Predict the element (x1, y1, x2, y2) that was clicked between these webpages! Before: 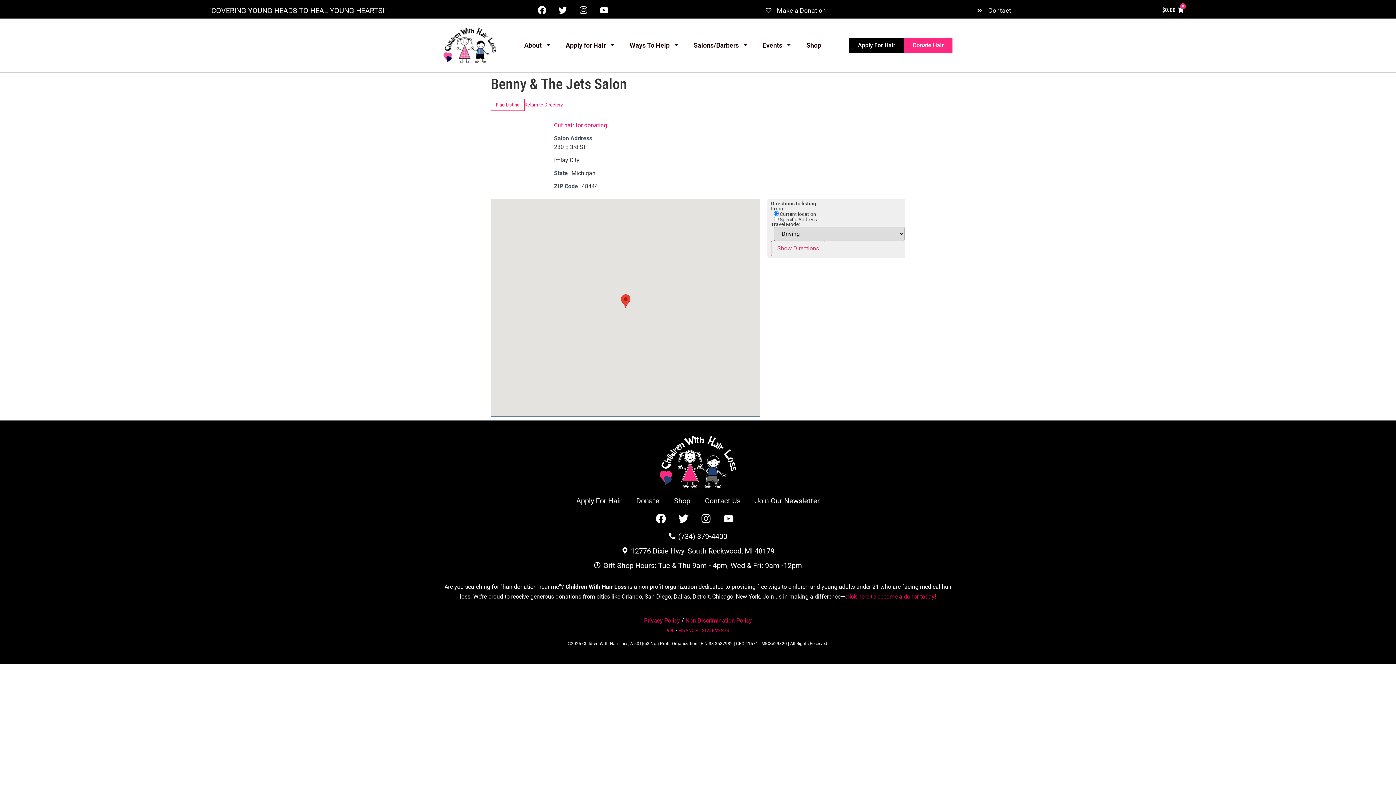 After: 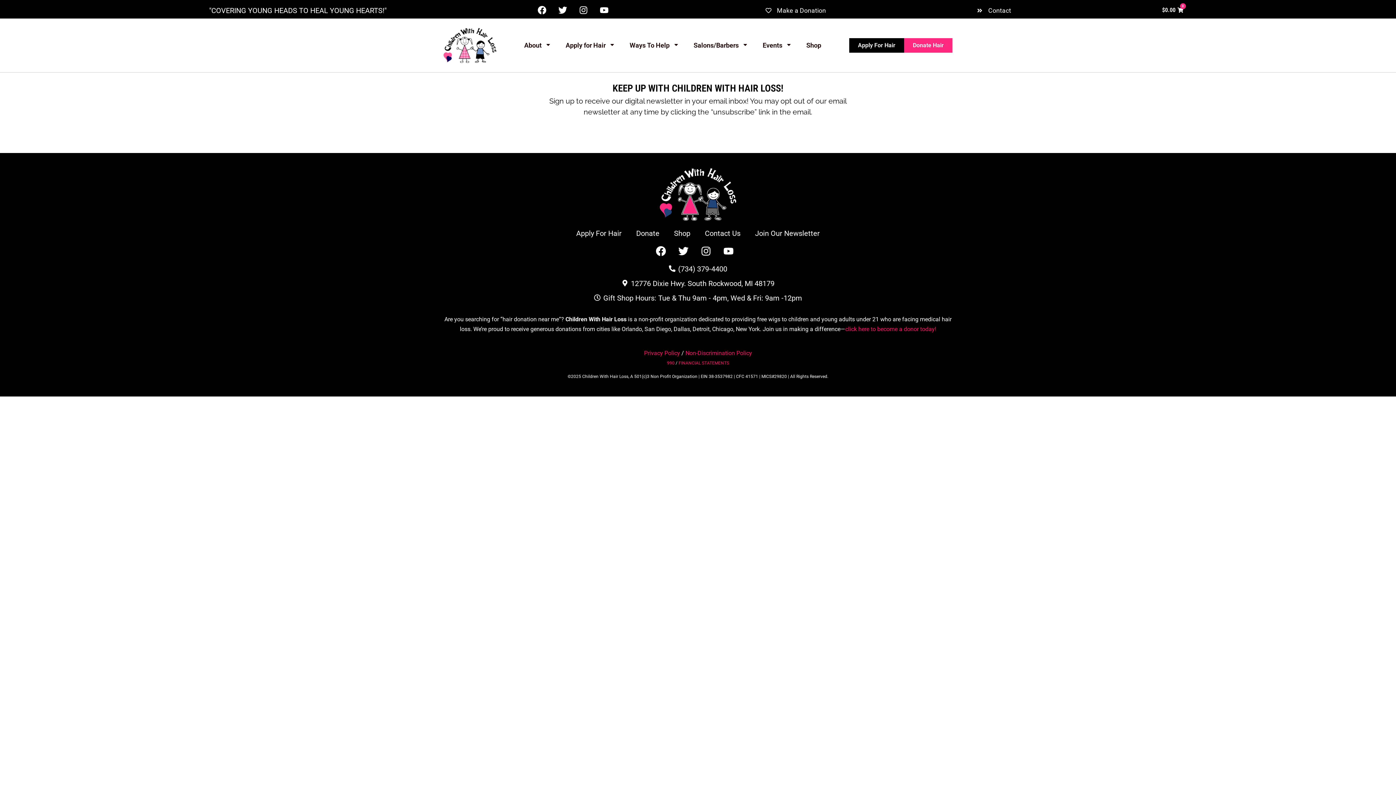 Action: label: Join Our Newsletter bbox: (755, 495, 820, 506)